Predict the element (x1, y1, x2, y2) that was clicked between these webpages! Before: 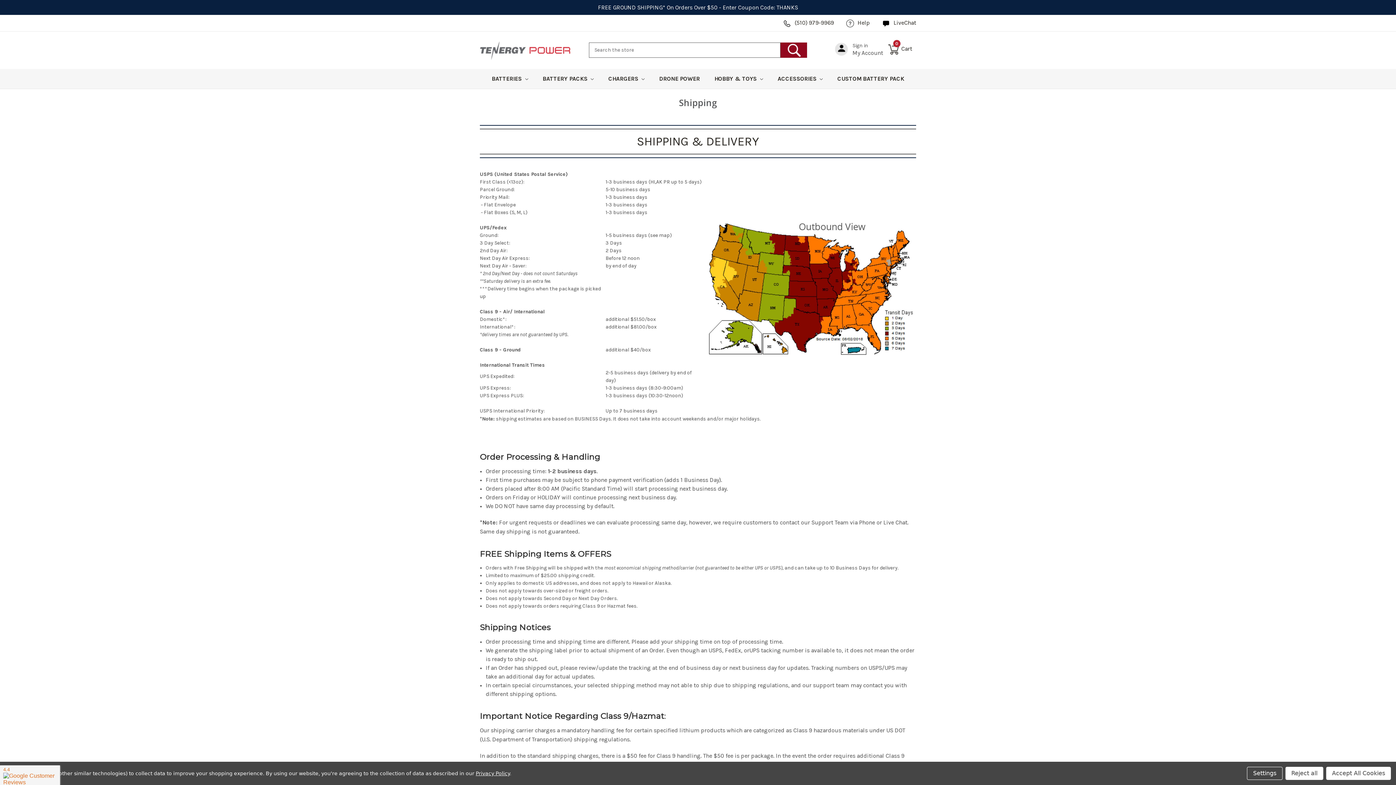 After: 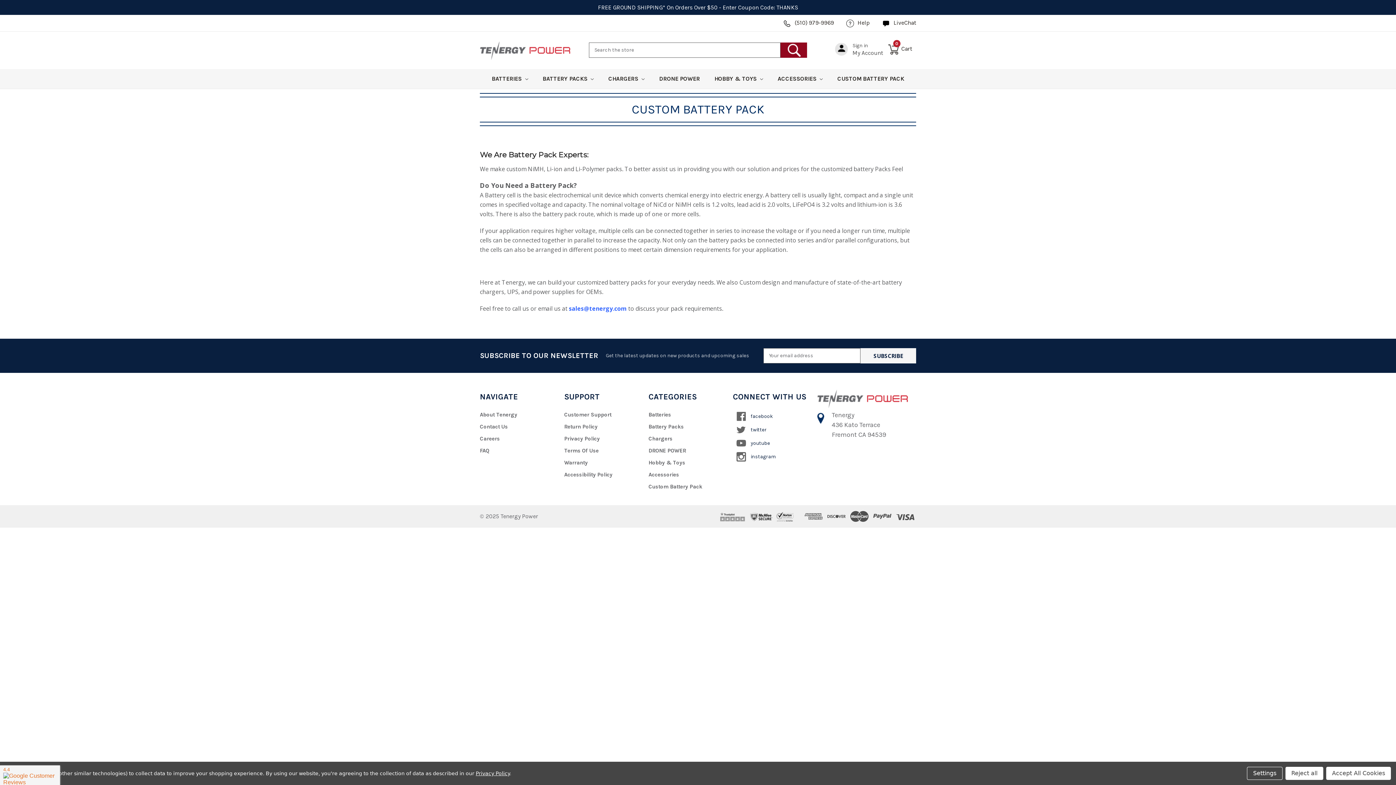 Action: label: CUSTOM BATTERY PACK bbox: (830, 68, 911, 88)